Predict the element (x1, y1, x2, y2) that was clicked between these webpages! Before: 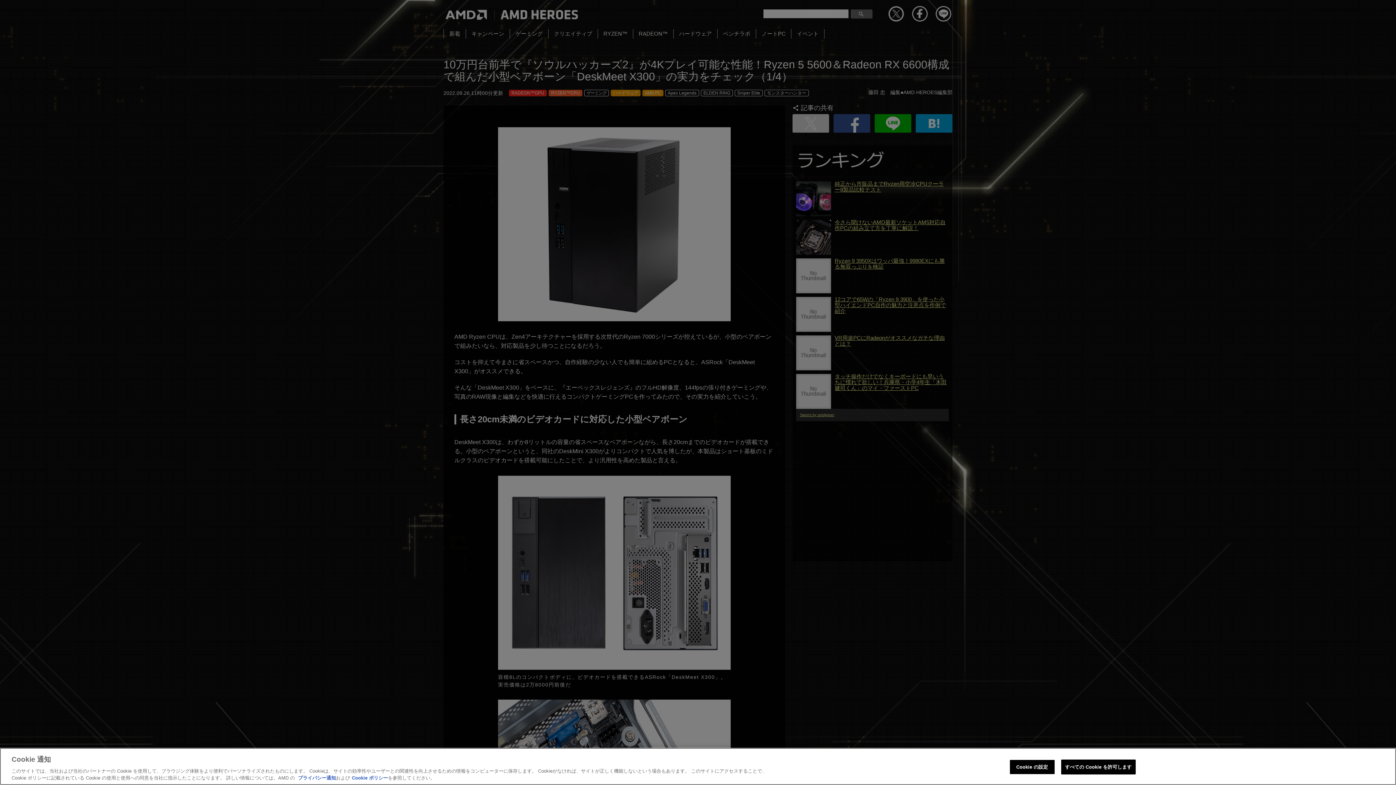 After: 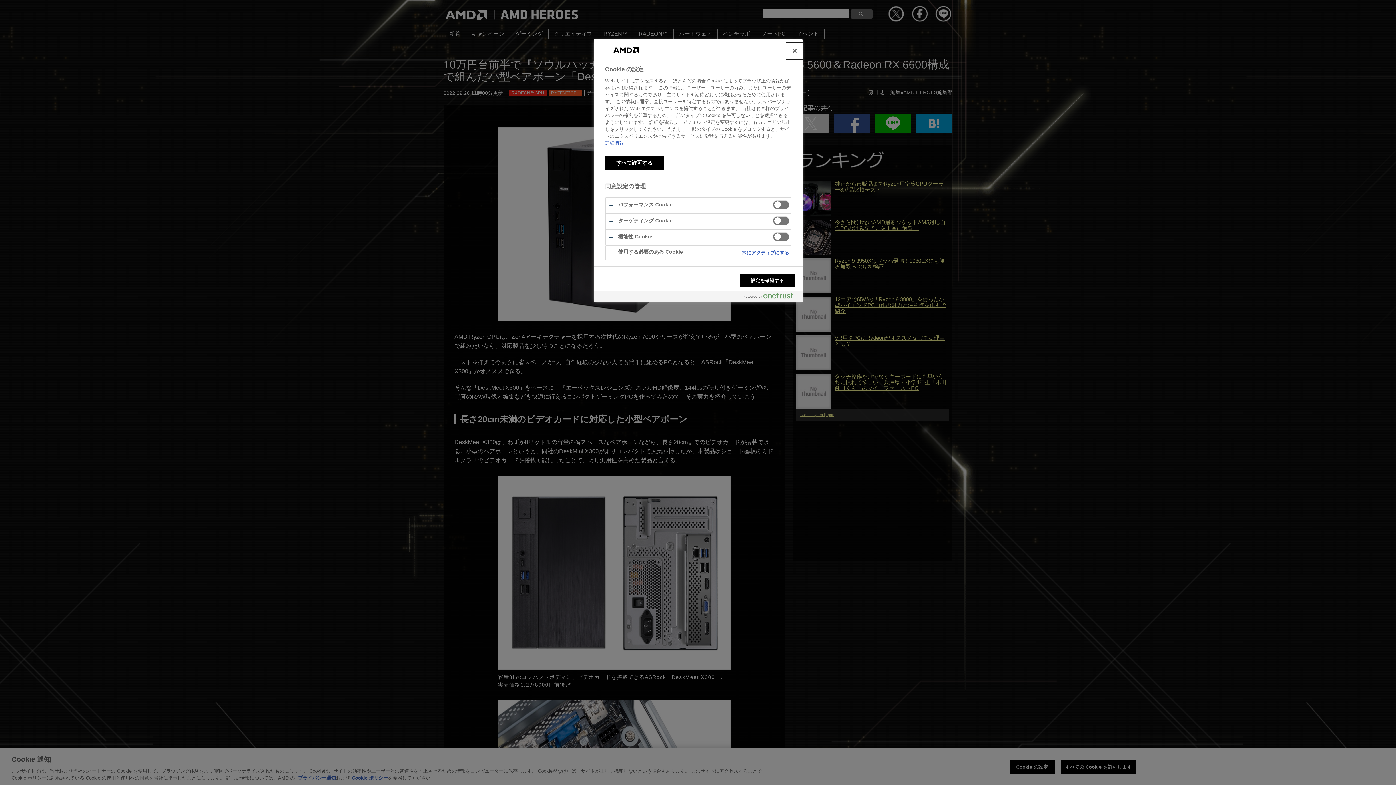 Action: label: Cookie の設定 bbox: (1009, 760, 1055, 774)